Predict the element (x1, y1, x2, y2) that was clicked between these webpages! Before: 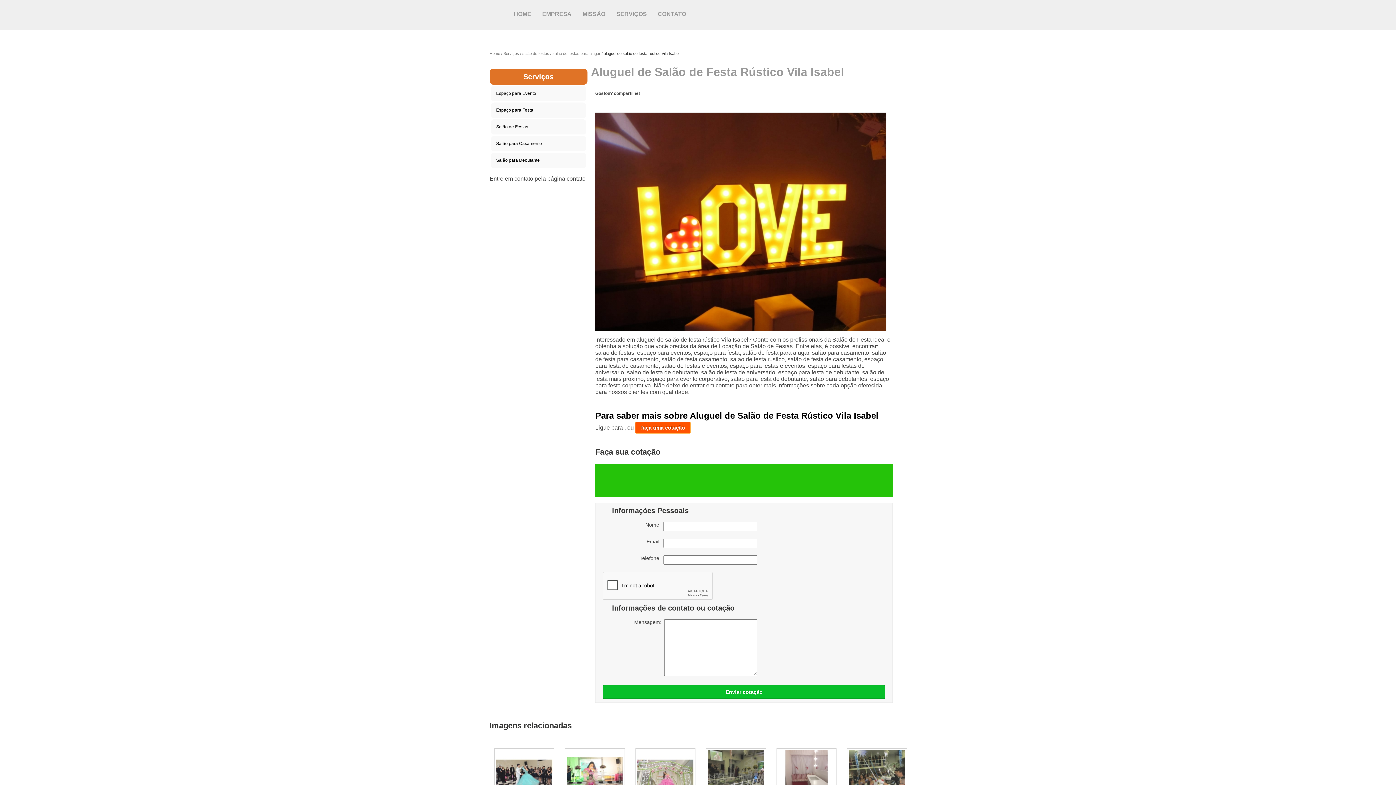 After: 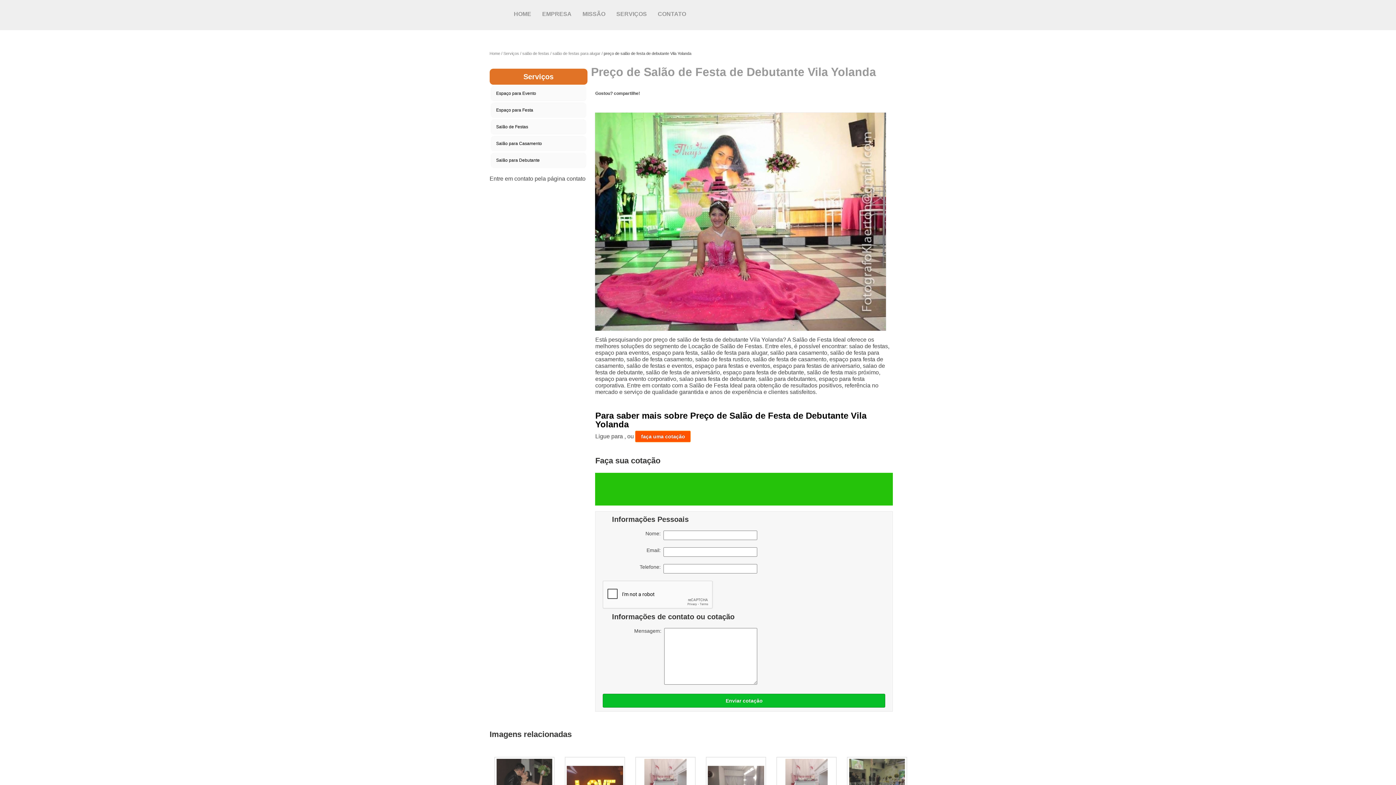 Action: bbox: (564, 748, 624, 808)